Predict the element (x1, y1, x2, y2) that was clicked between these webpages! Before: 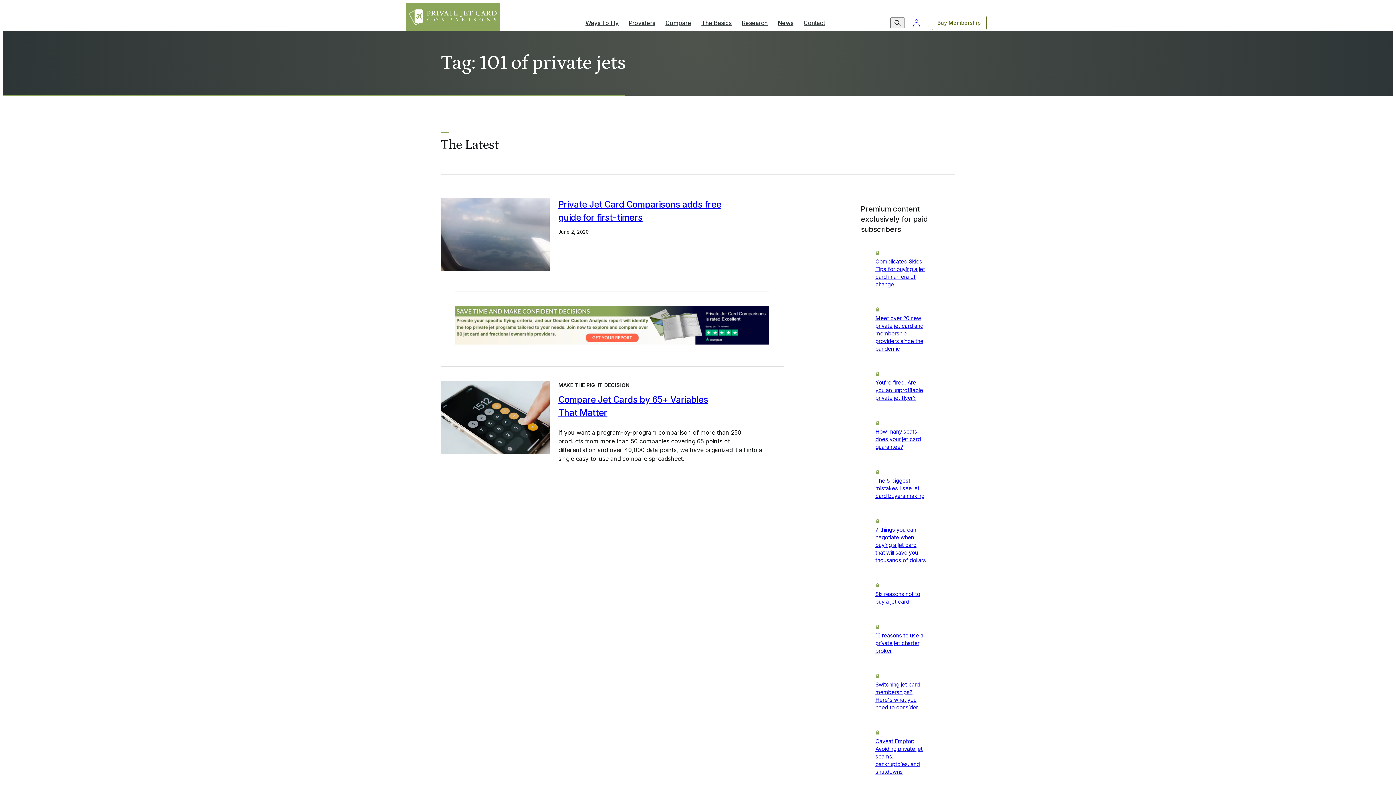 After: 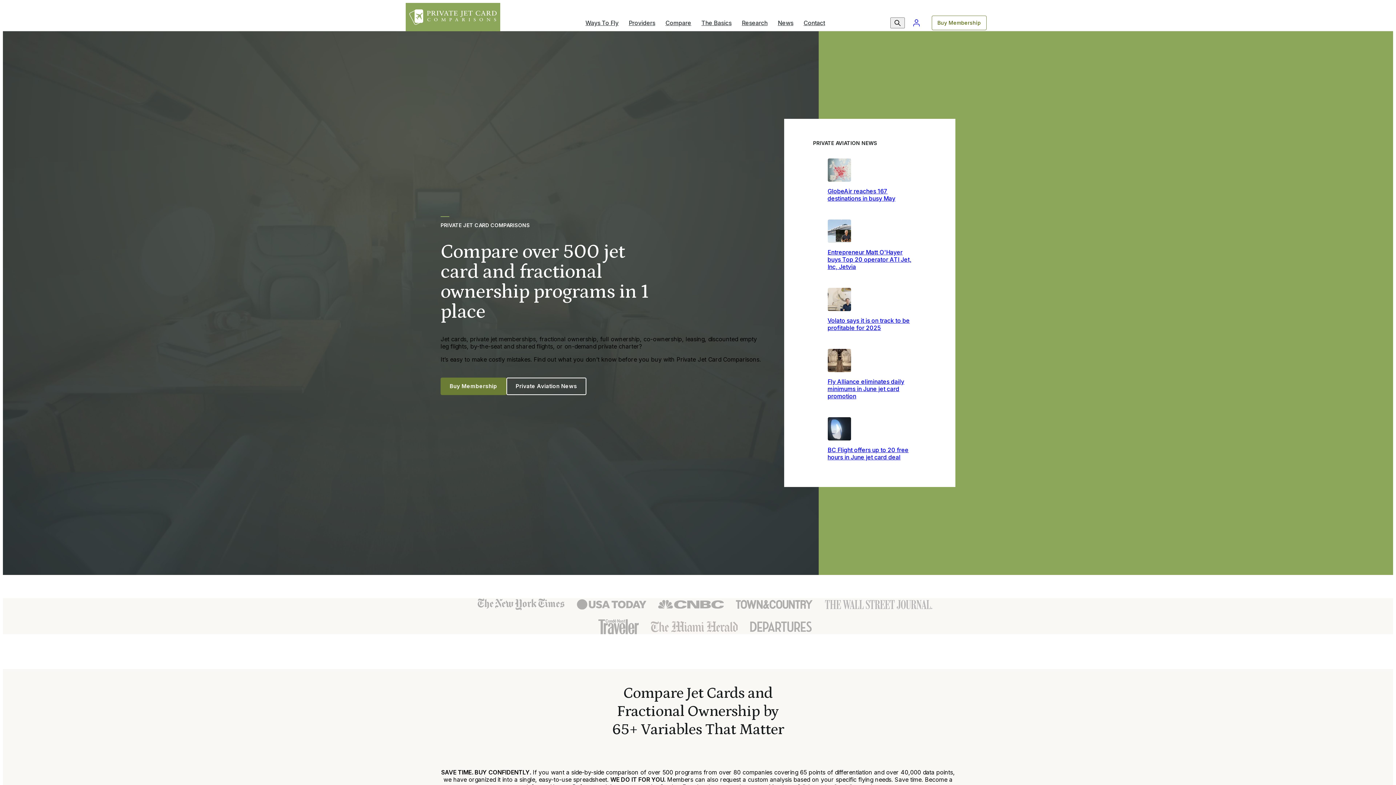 Action: bbox: (405, 2, 500, 31)